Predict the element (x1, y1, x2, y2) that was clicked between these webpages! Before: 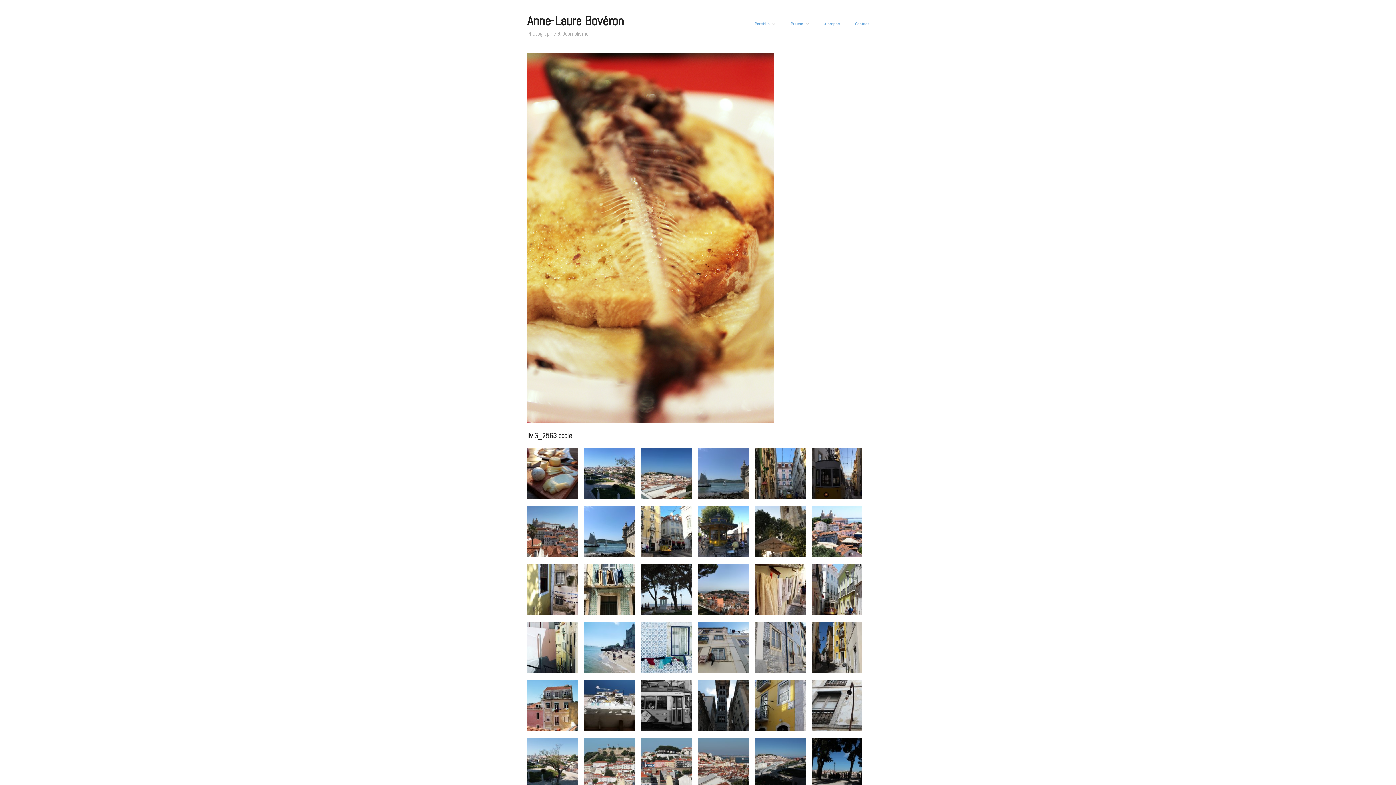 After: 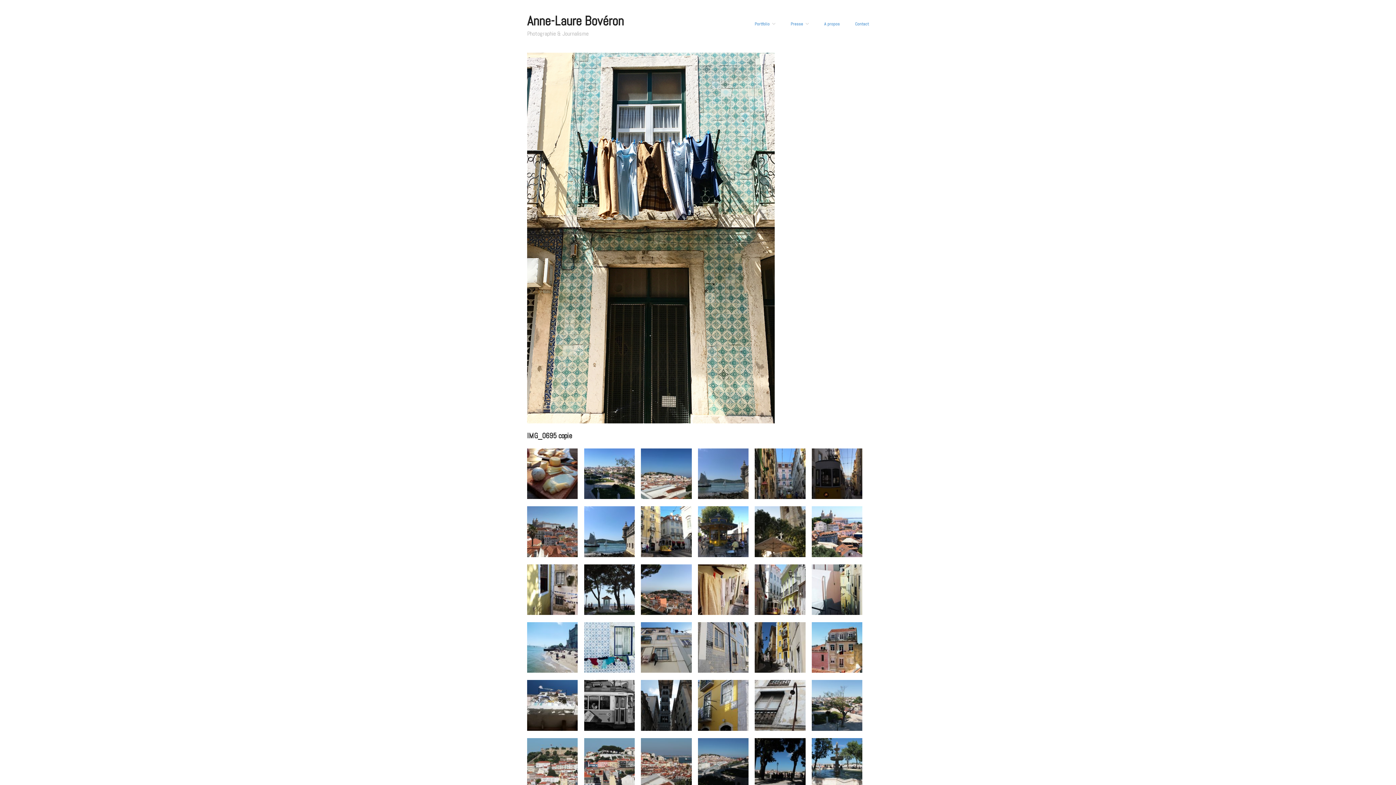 Action: bbox: (584, 587, 634, 592)